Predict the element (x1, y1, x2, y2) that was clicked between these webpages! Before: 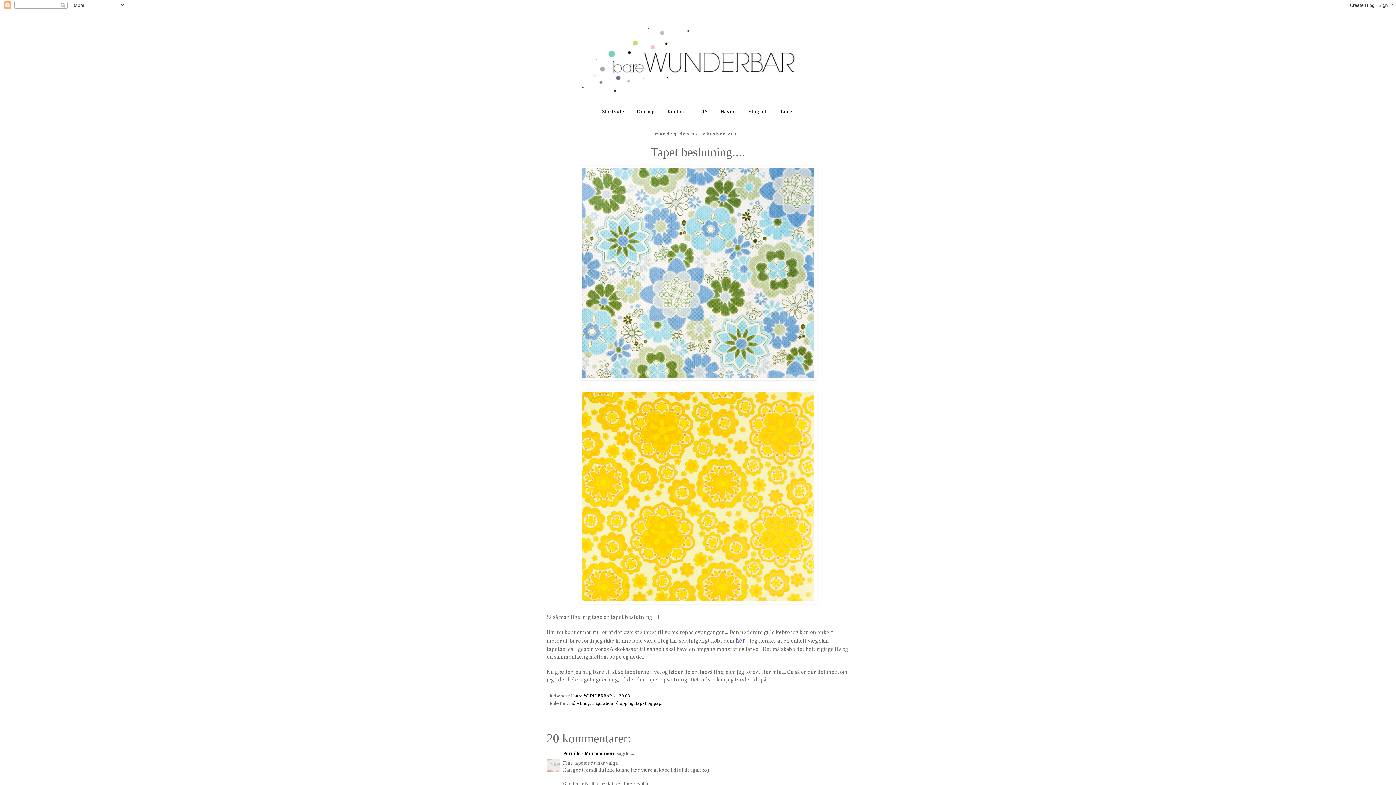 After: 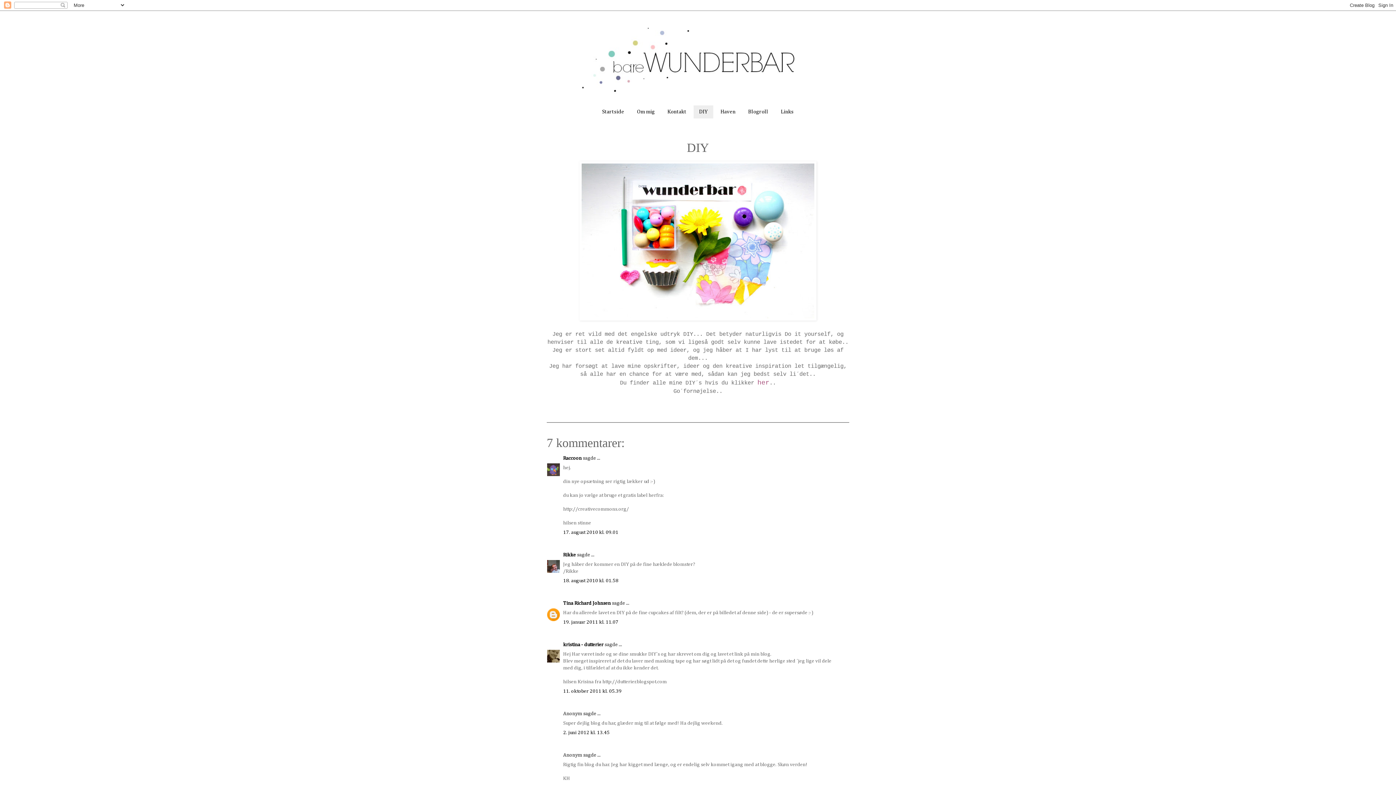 Action: bbox: (693, 105, 713, 118) label: DIY